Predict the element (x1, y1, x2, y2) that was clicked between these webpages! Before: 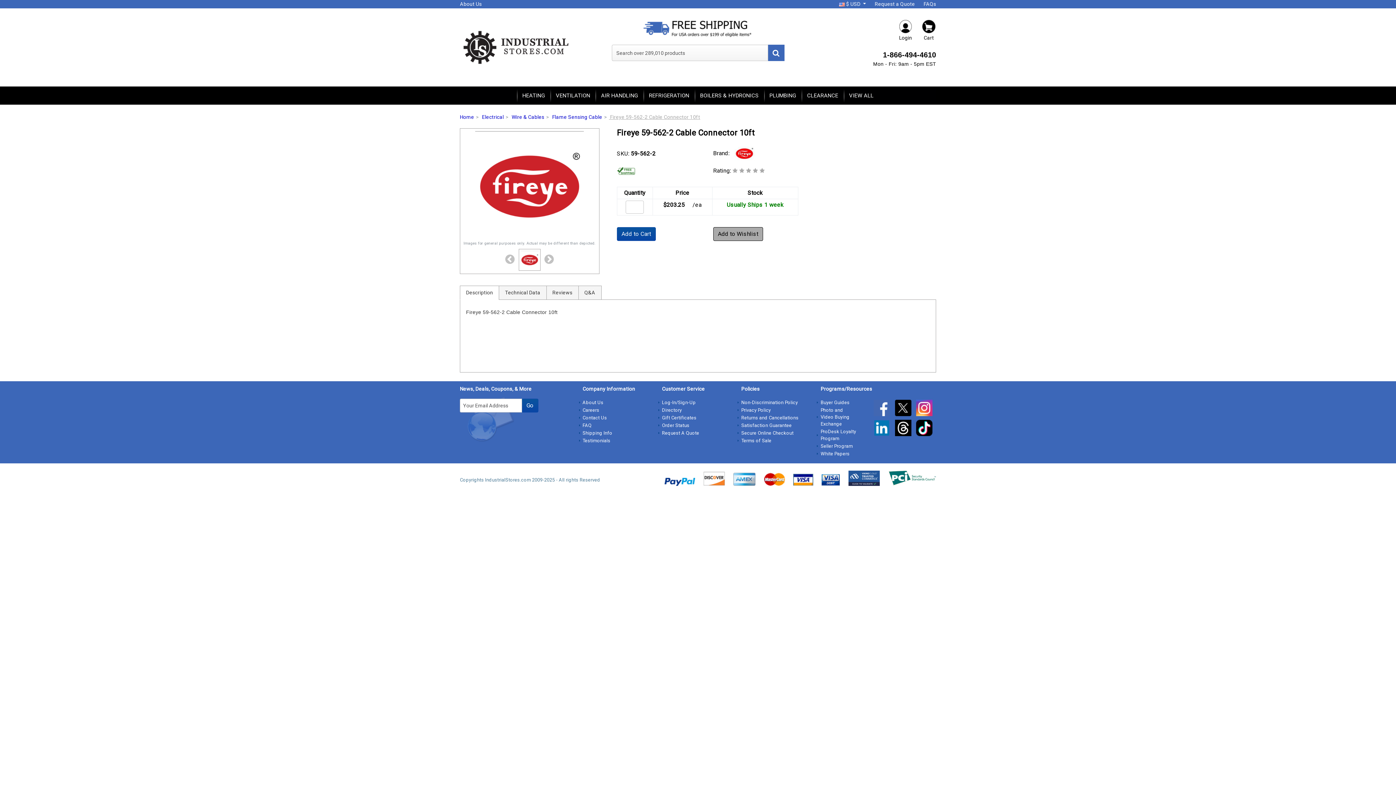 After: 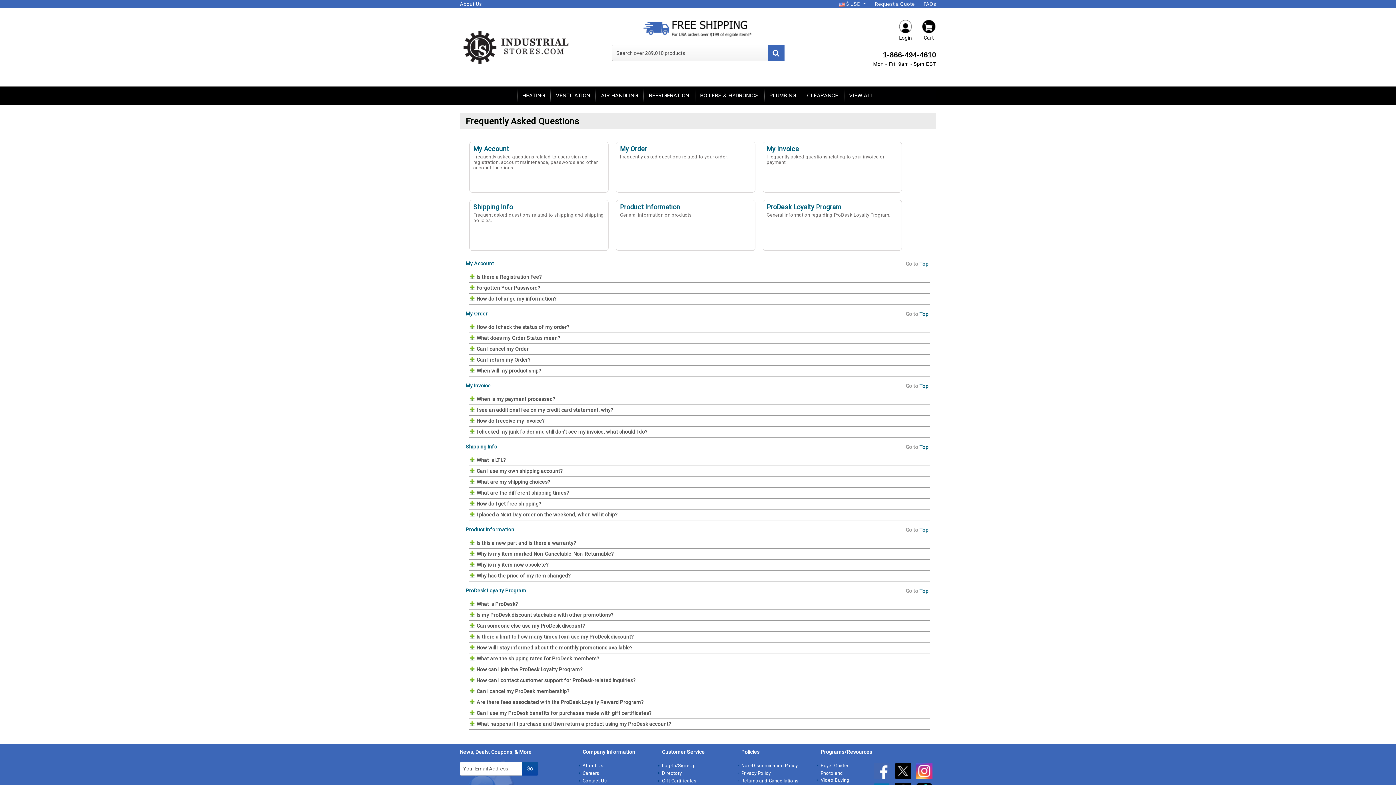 Action: bbox: (915, 0, 936, 8) label: FAQs